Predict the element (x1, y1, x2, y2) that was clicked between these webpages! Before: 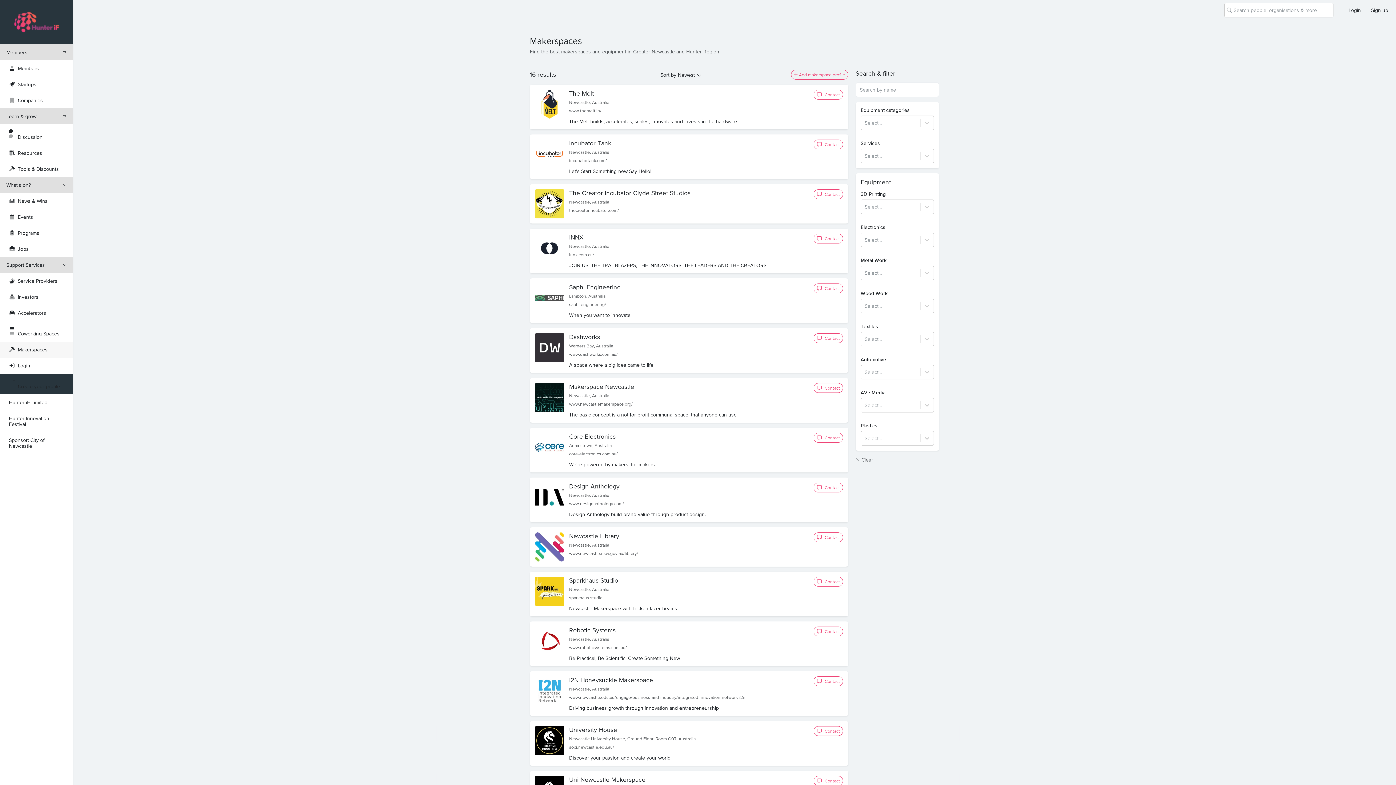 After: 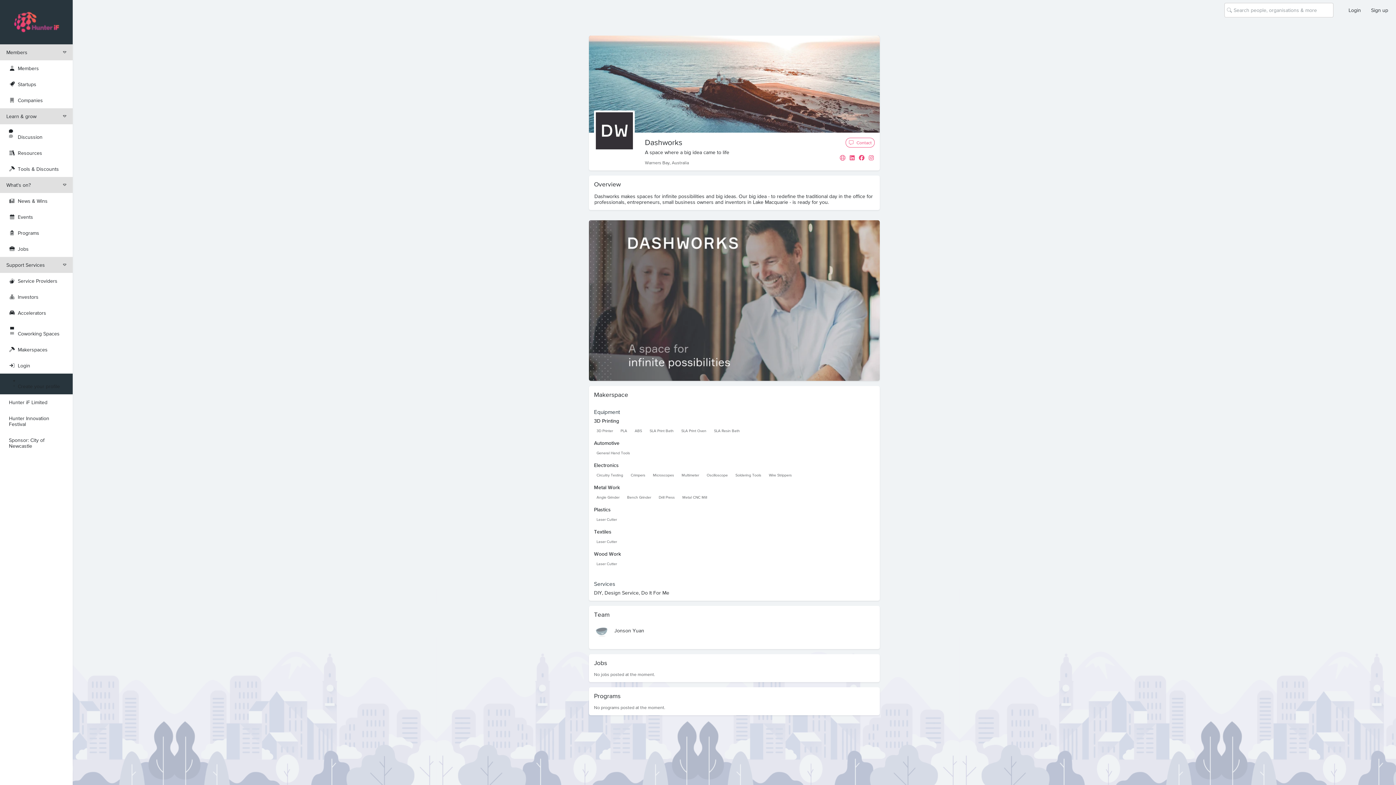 Action: label: Dashworks bbox: (569, 333, 806, 343)